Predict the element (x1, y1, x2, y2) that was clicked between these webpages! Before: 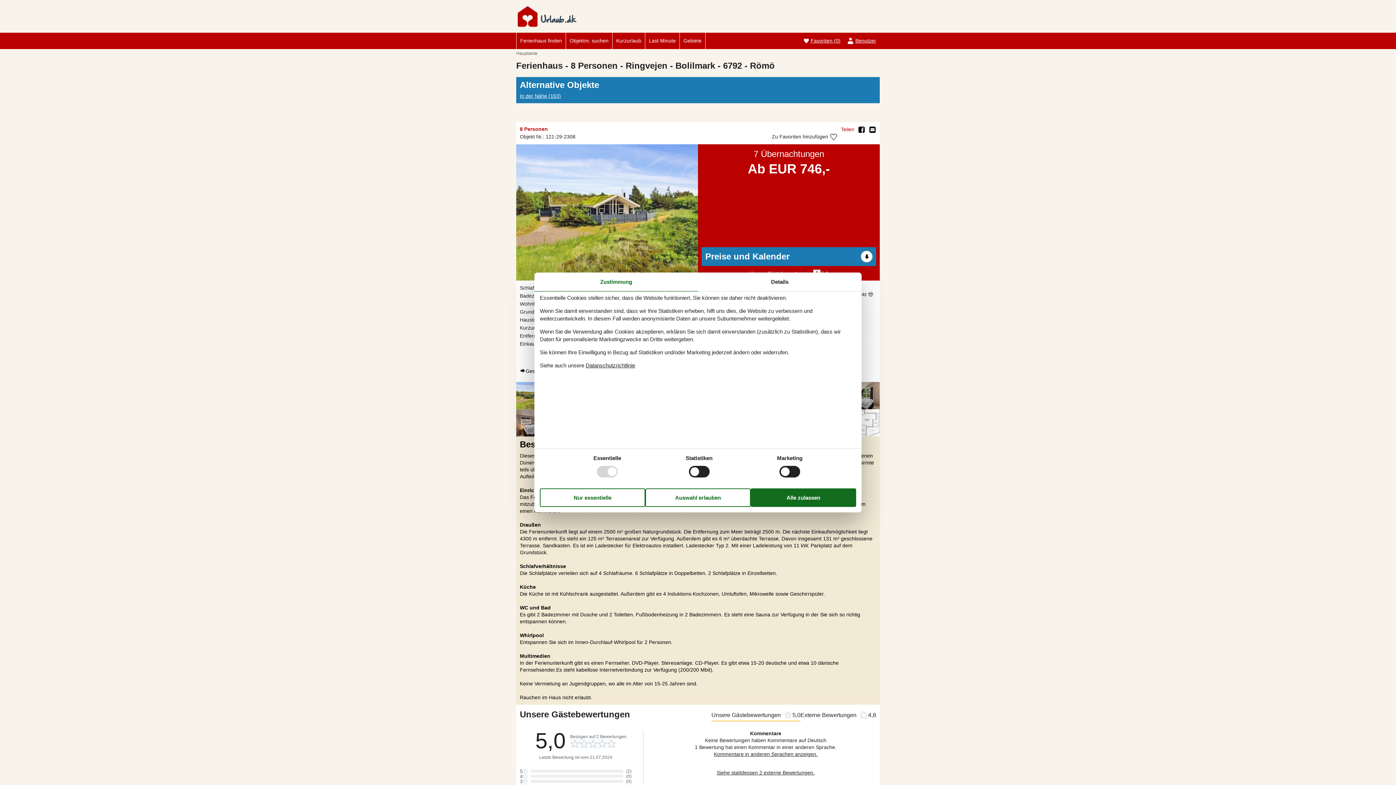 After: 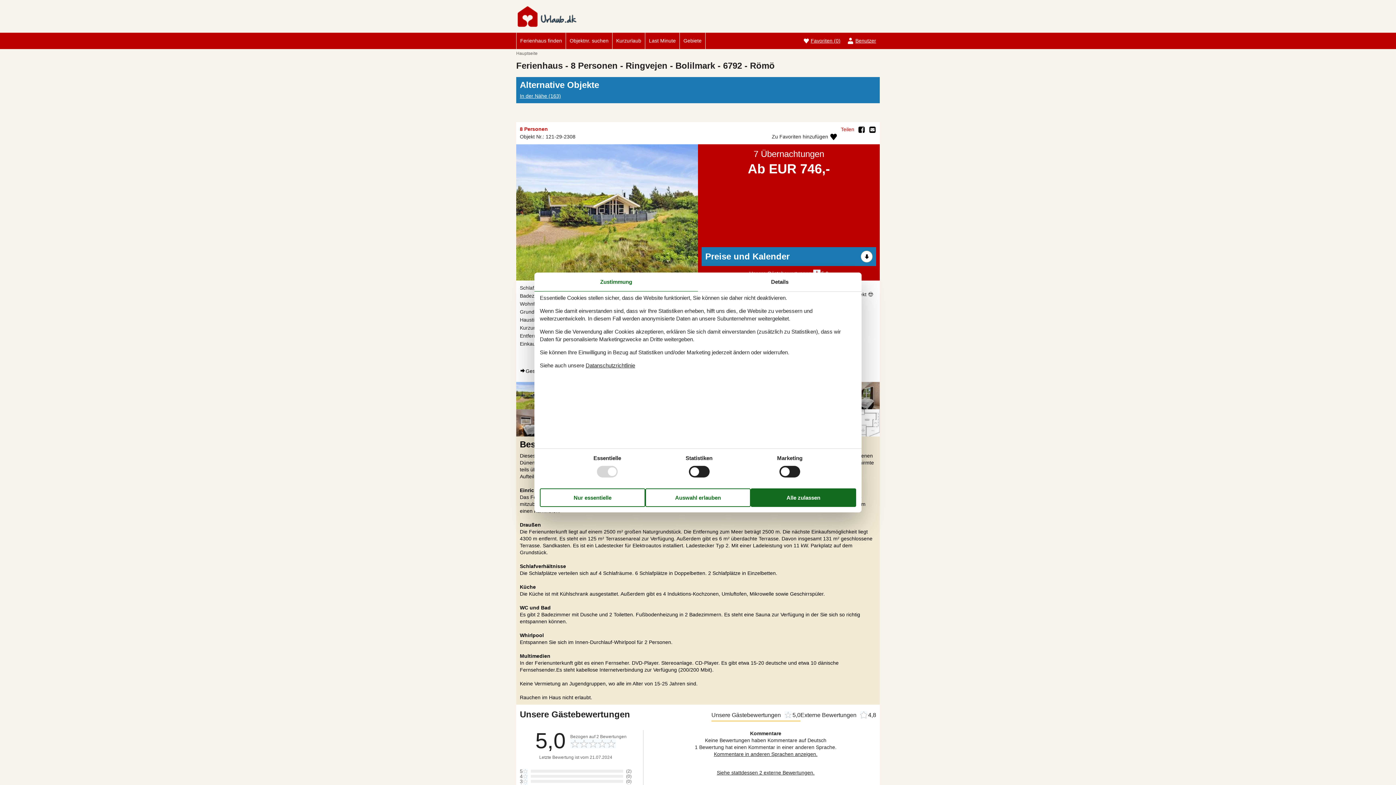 Action: bbox: (772, 132, 837, 140) label: Zu Favoriten hinzufügen